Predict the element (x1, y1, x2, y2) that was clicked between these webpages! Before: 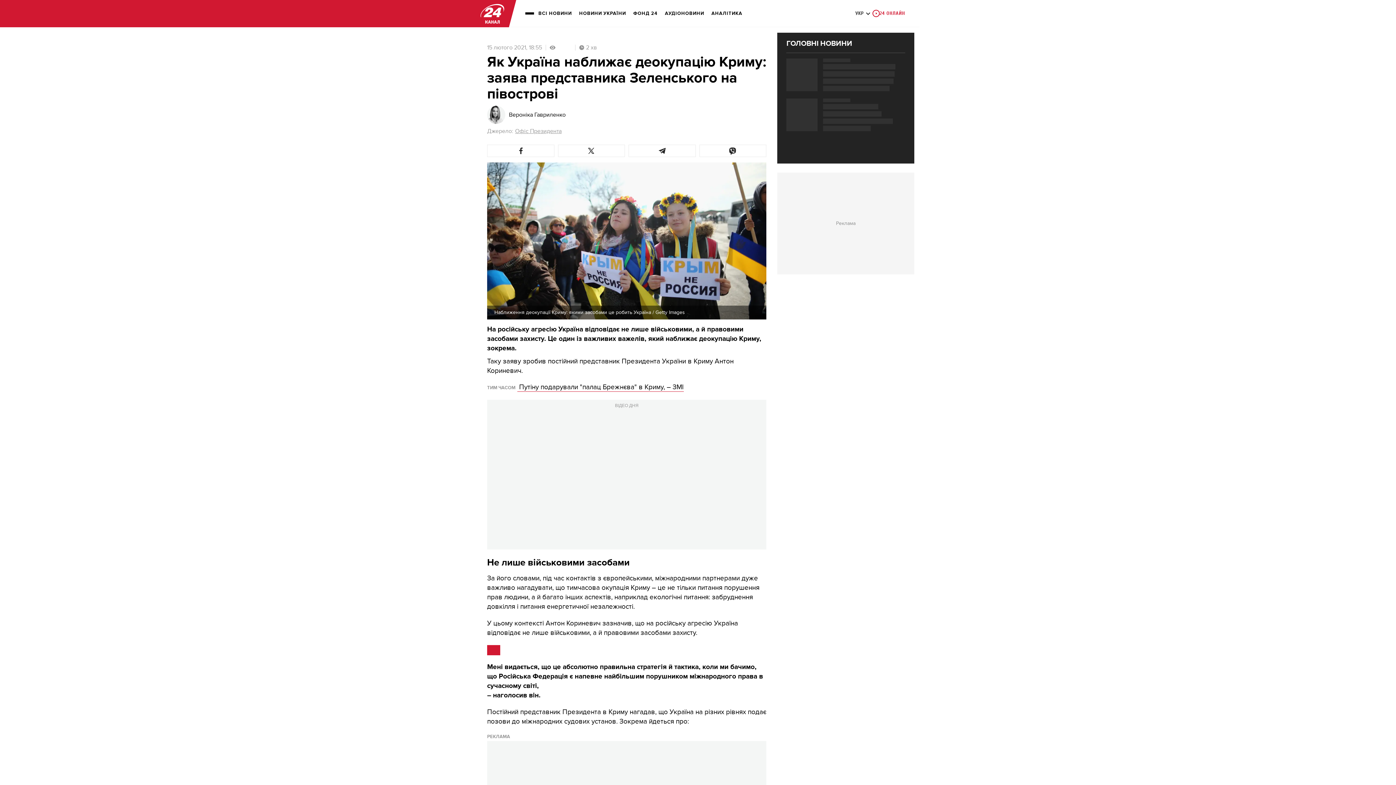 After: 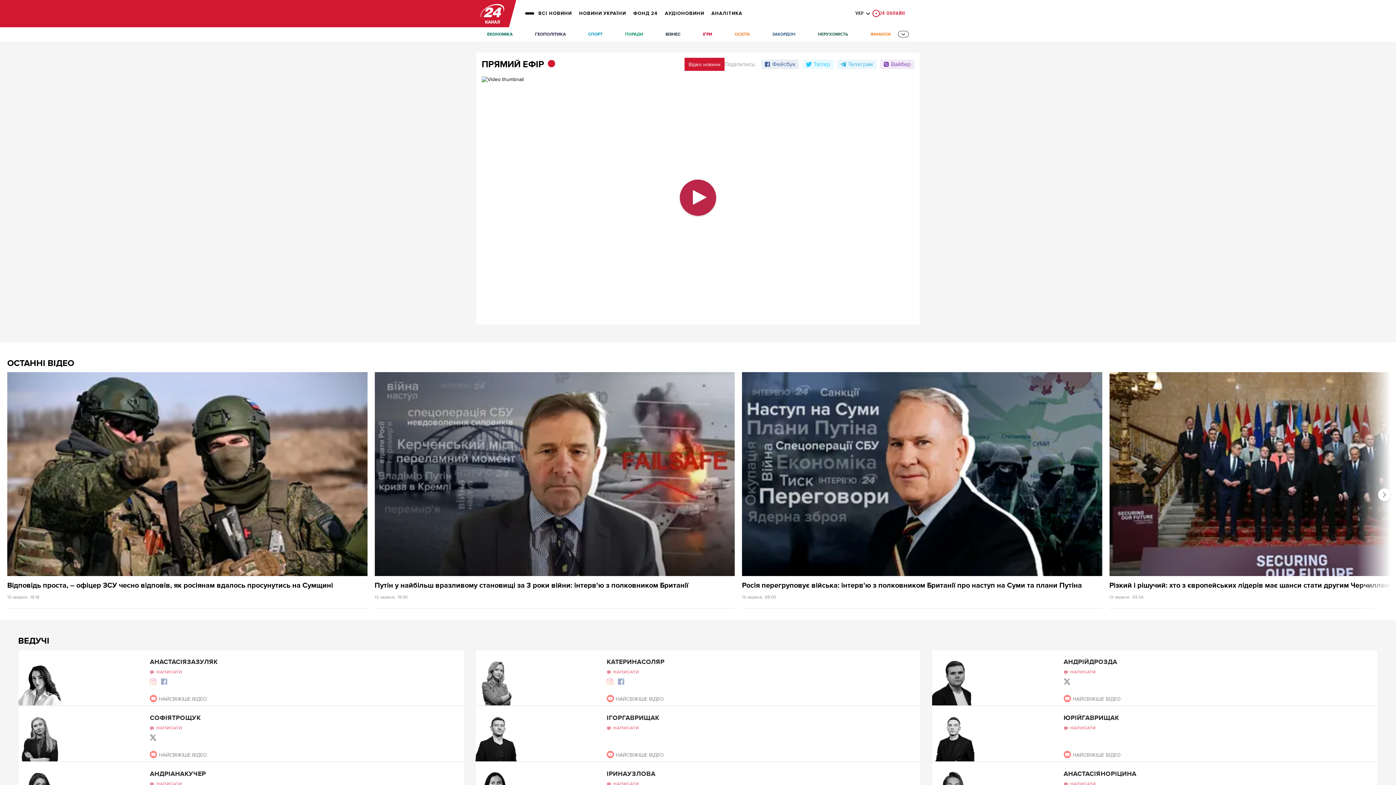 Action: bbox: (872, 0, 905, 27) label: 24 ОНЛАЙН